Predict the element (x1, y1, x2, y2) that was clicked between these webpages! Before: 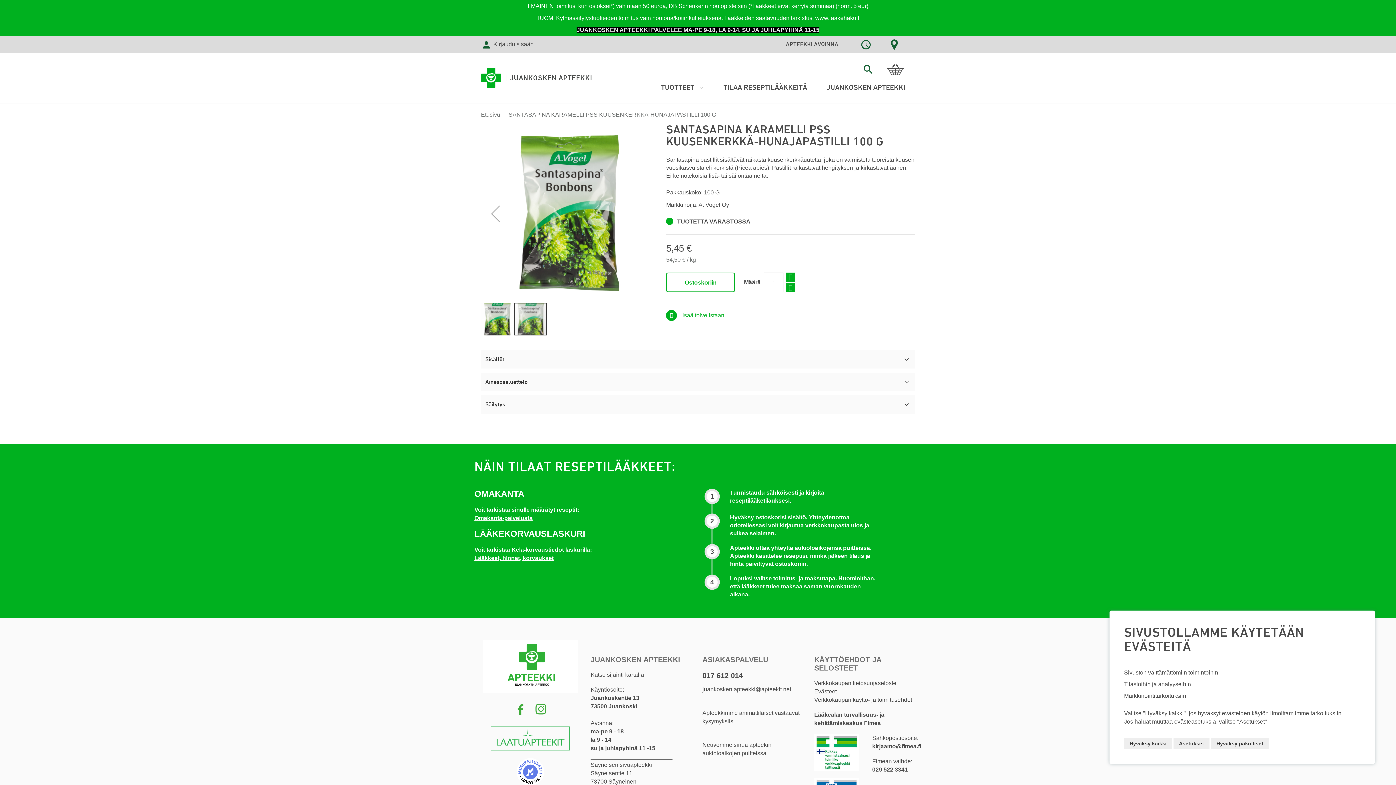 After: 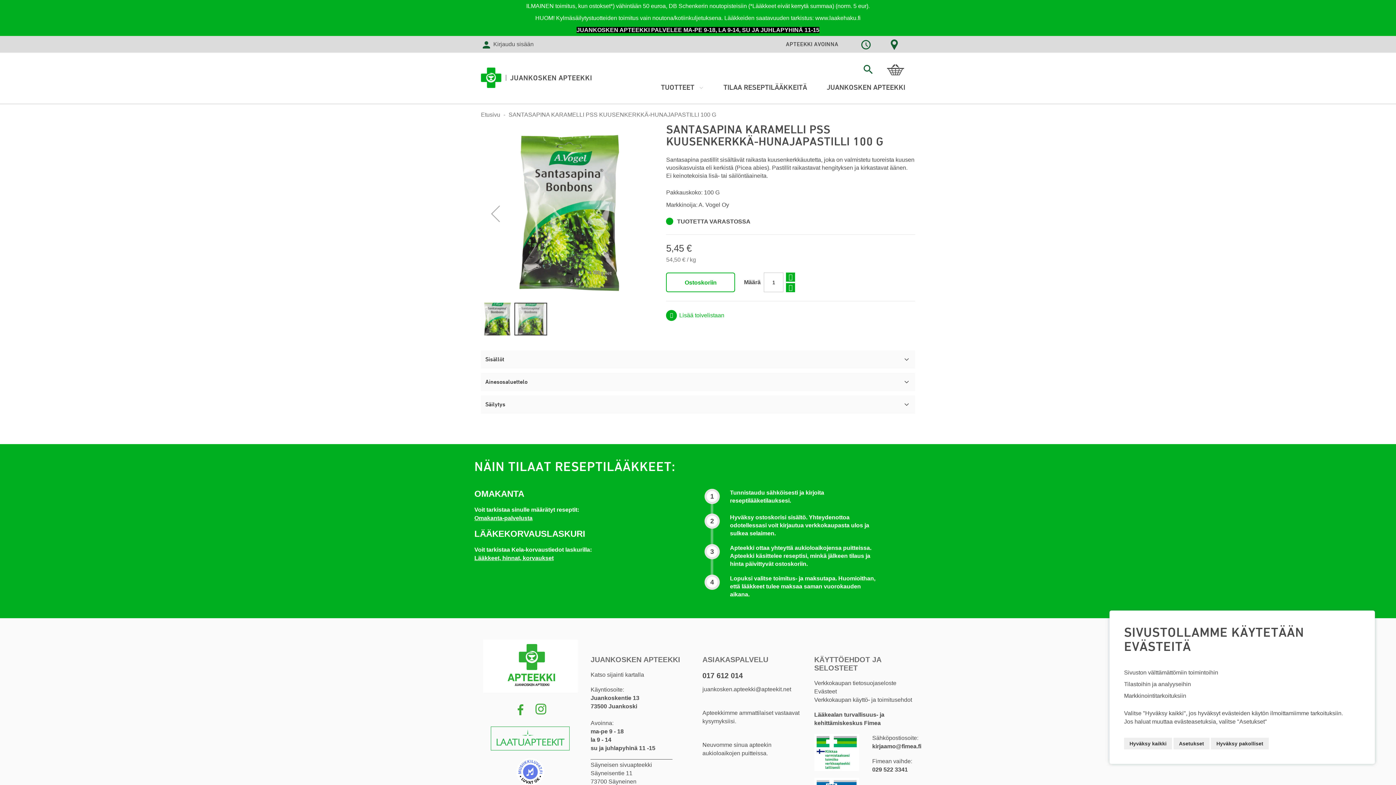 Action: bbox: (510, 684, 531, 690)